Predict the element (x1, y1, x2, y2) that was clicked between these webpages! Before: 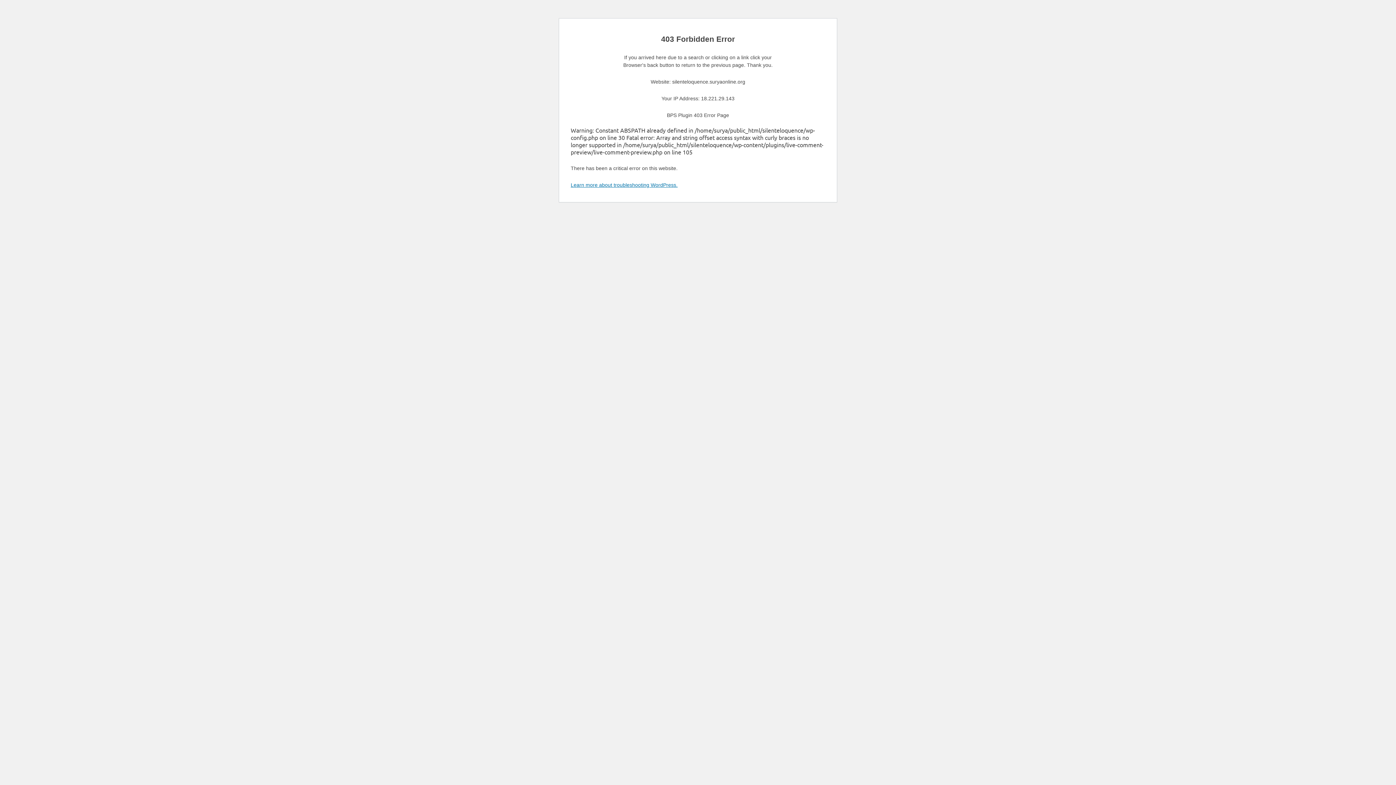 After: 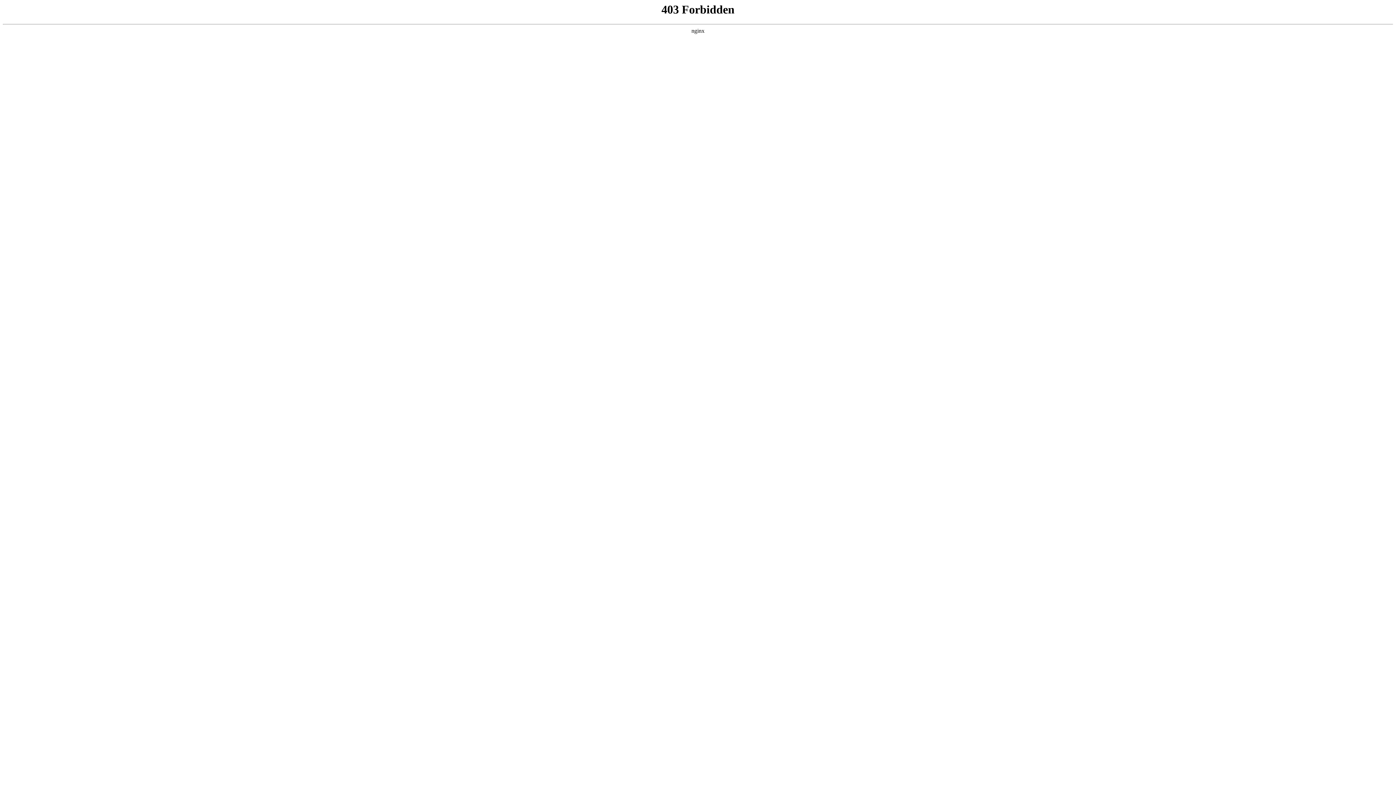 Action: label: Learn more about troubleshooting WordPress. bbox: (570, 182, 677, 188)